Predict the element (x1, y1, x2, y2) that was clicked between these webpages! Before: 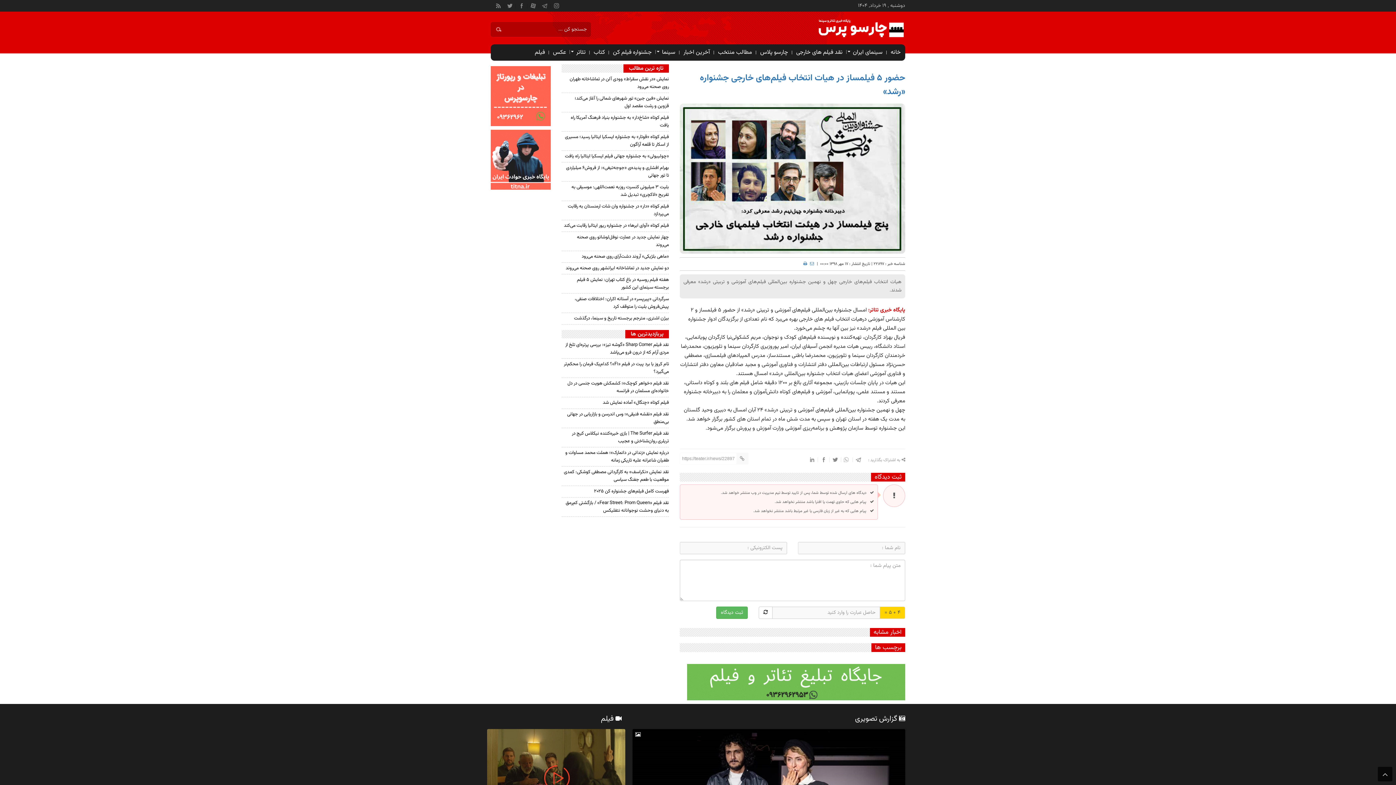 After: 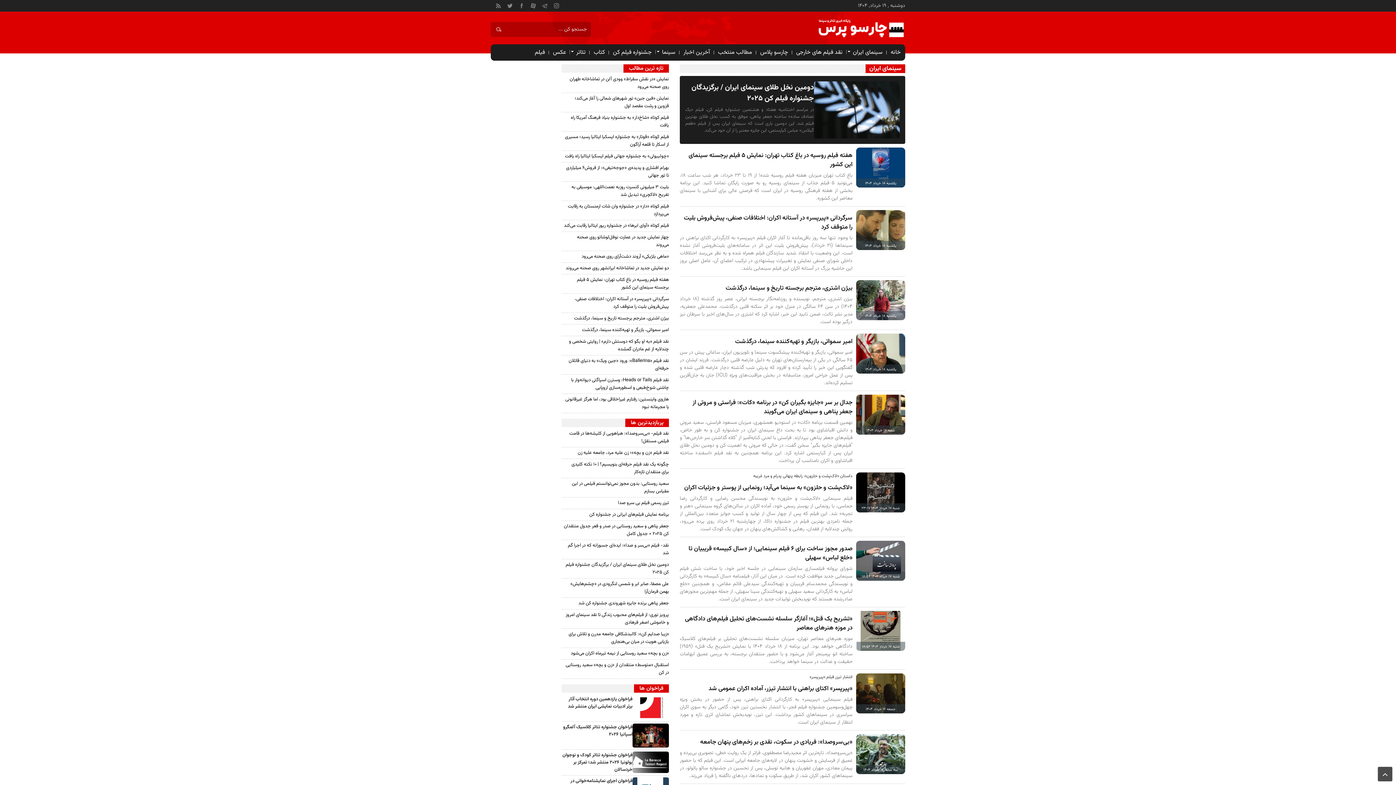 Action: bbox: (850, 46, 885, 58) label: سینمای ایران